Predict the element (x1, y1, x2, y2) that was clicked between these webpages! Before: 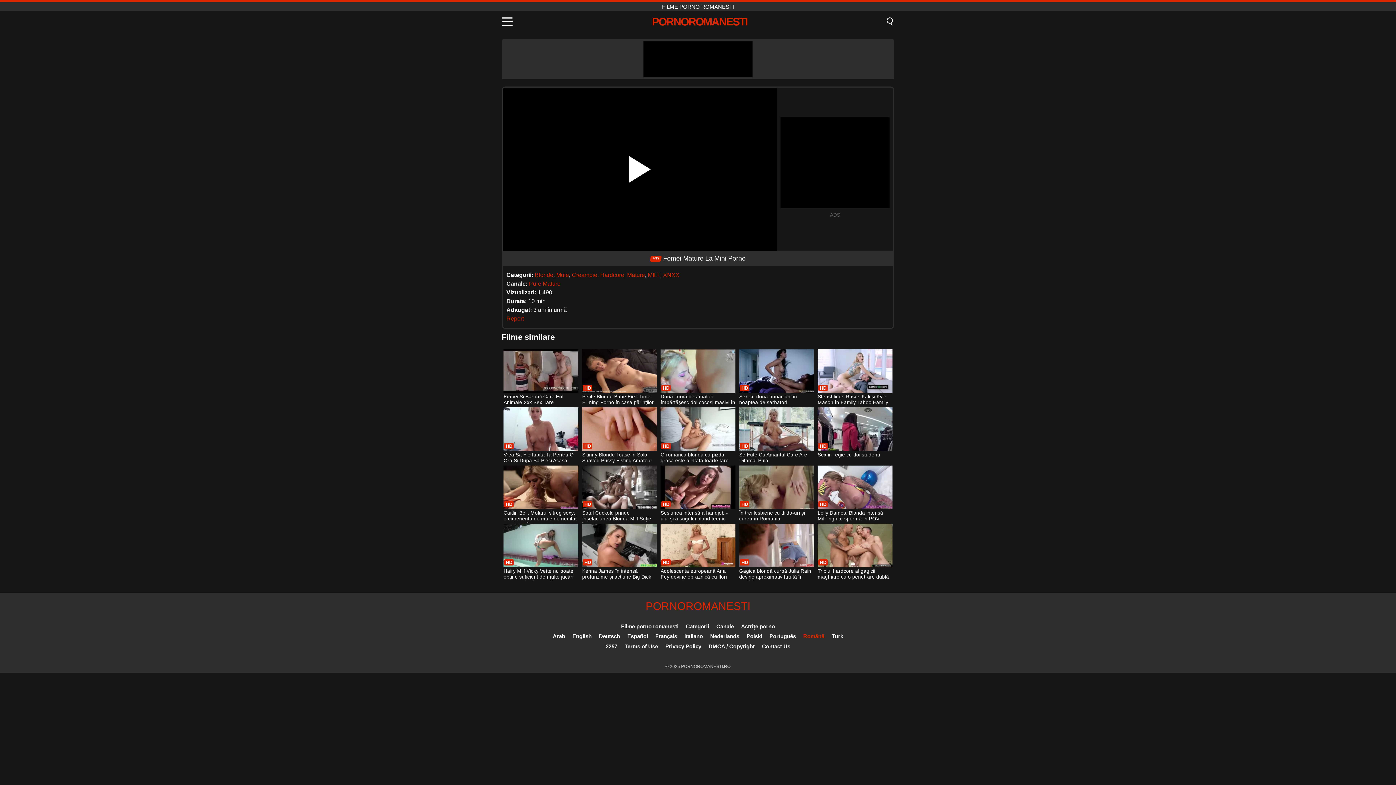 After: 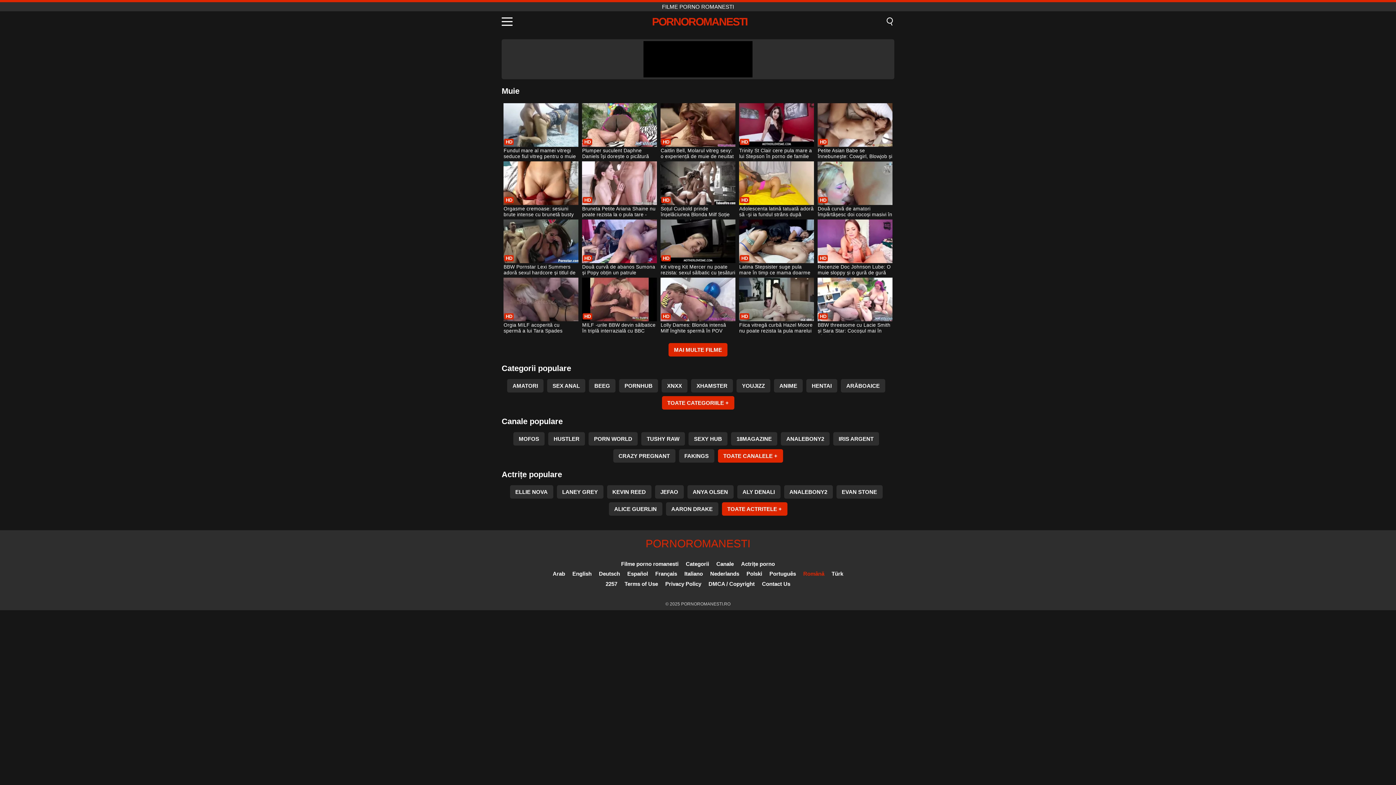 Action: label: Muie bbox: (556, 272, 569, 278)